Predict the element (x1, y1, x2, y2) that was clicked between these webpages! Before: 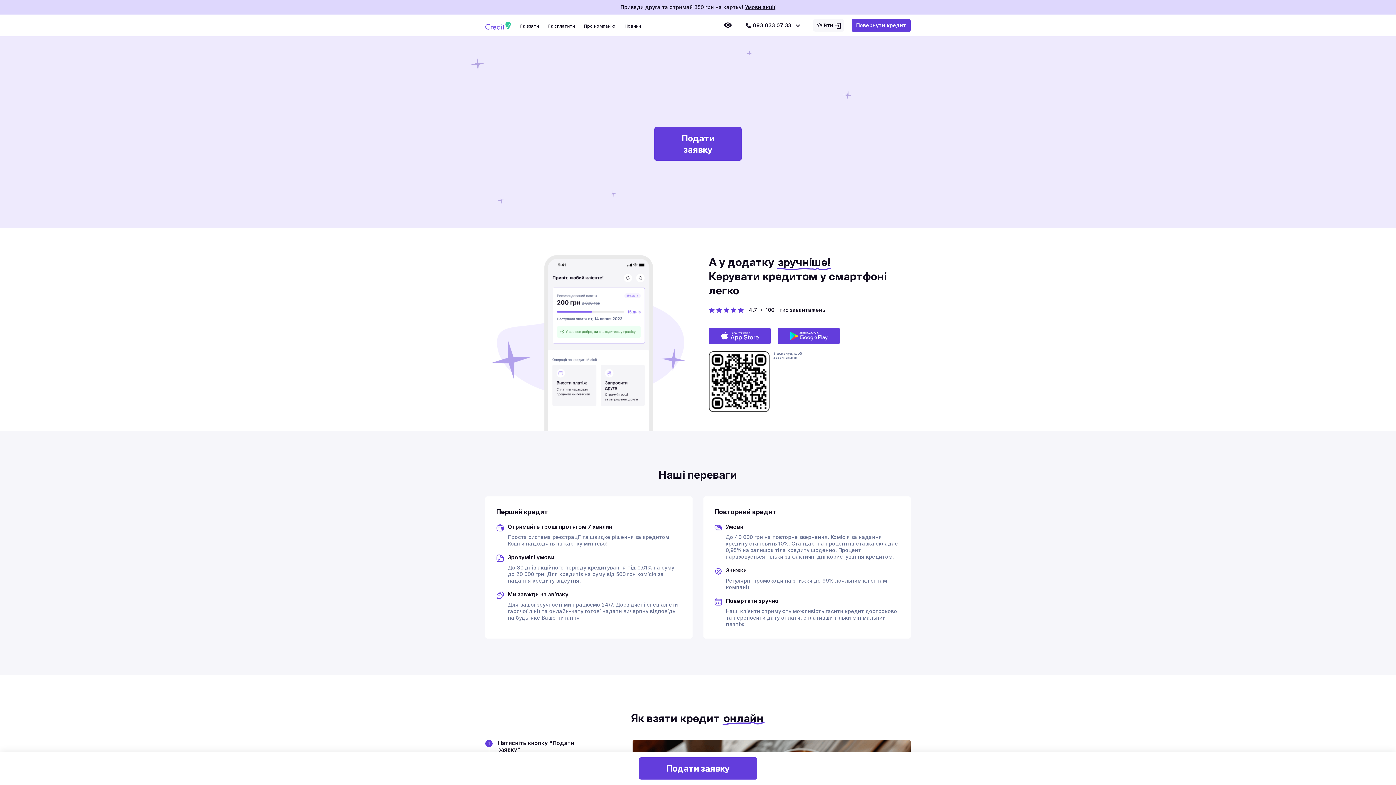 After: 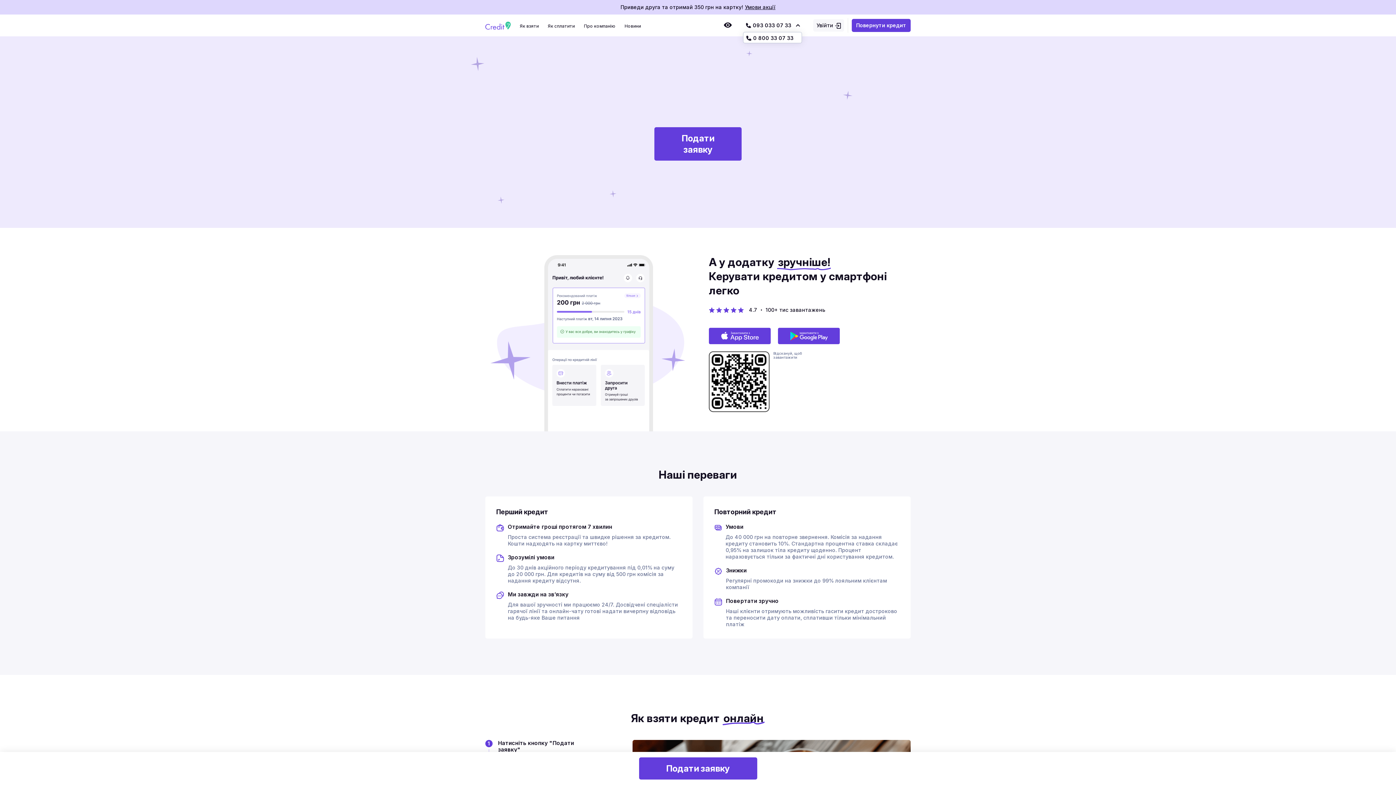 Action: label: 093 033 07 33 bbox: (746, 22, 791, 28)